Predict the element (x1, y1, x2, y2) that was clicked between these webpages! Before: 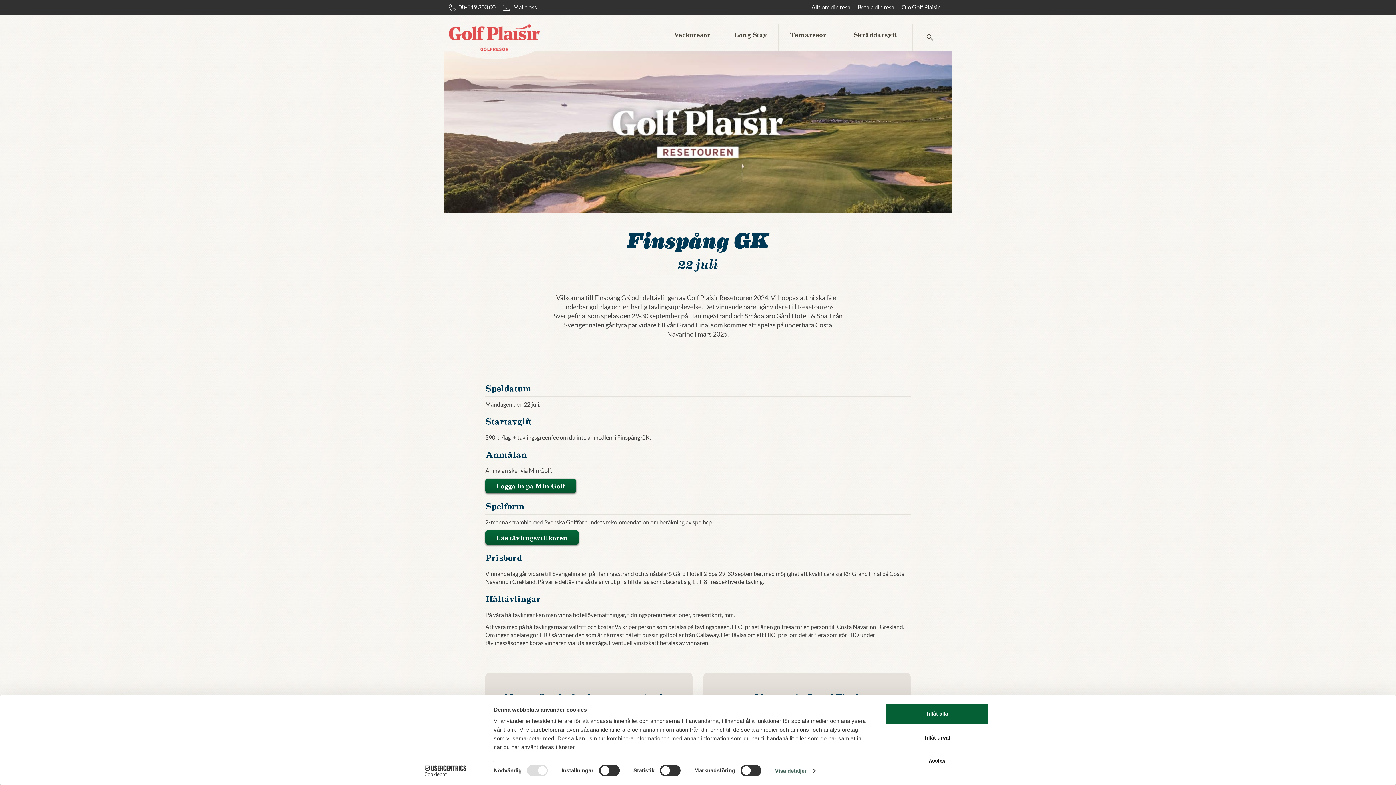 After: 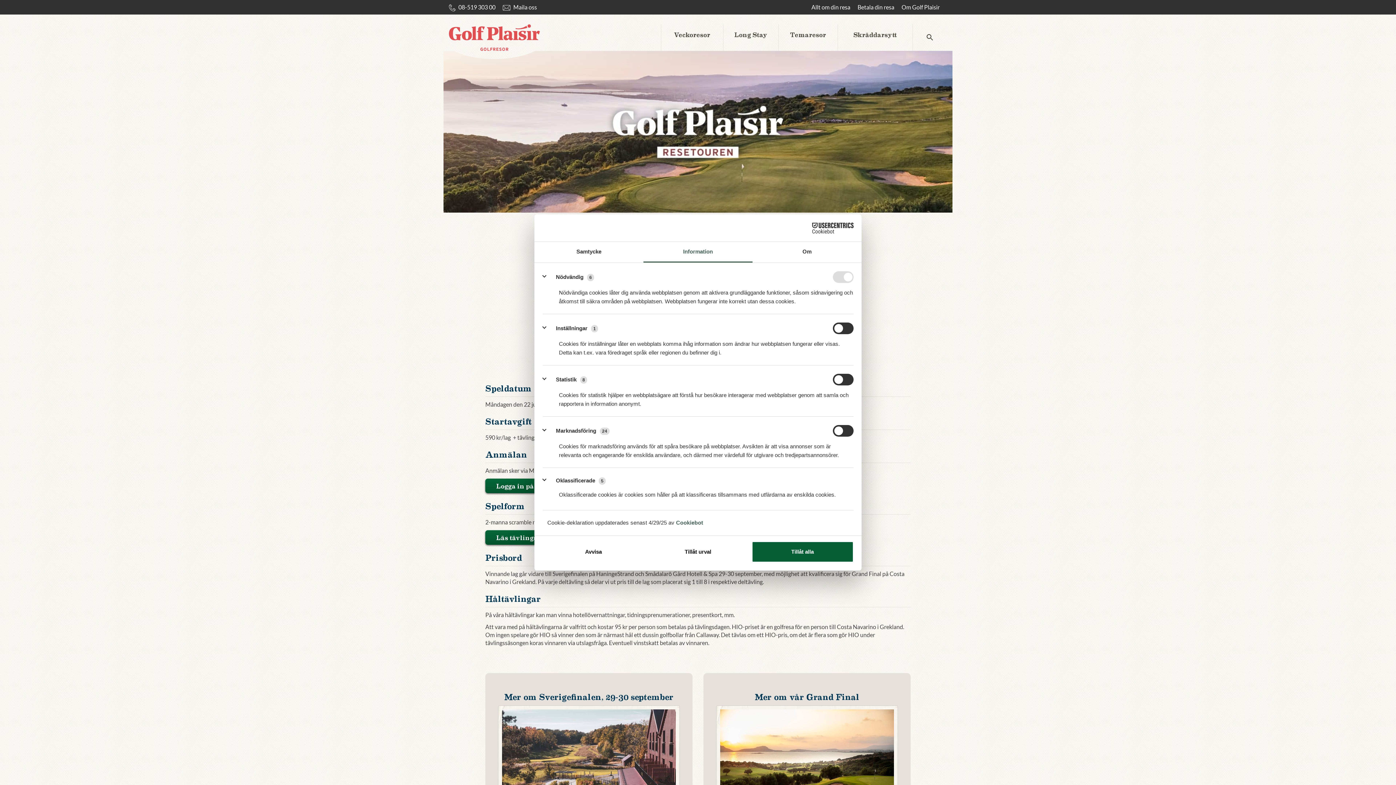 Action: bbox: (775, 765, 815, 776) label: Visa detaljer